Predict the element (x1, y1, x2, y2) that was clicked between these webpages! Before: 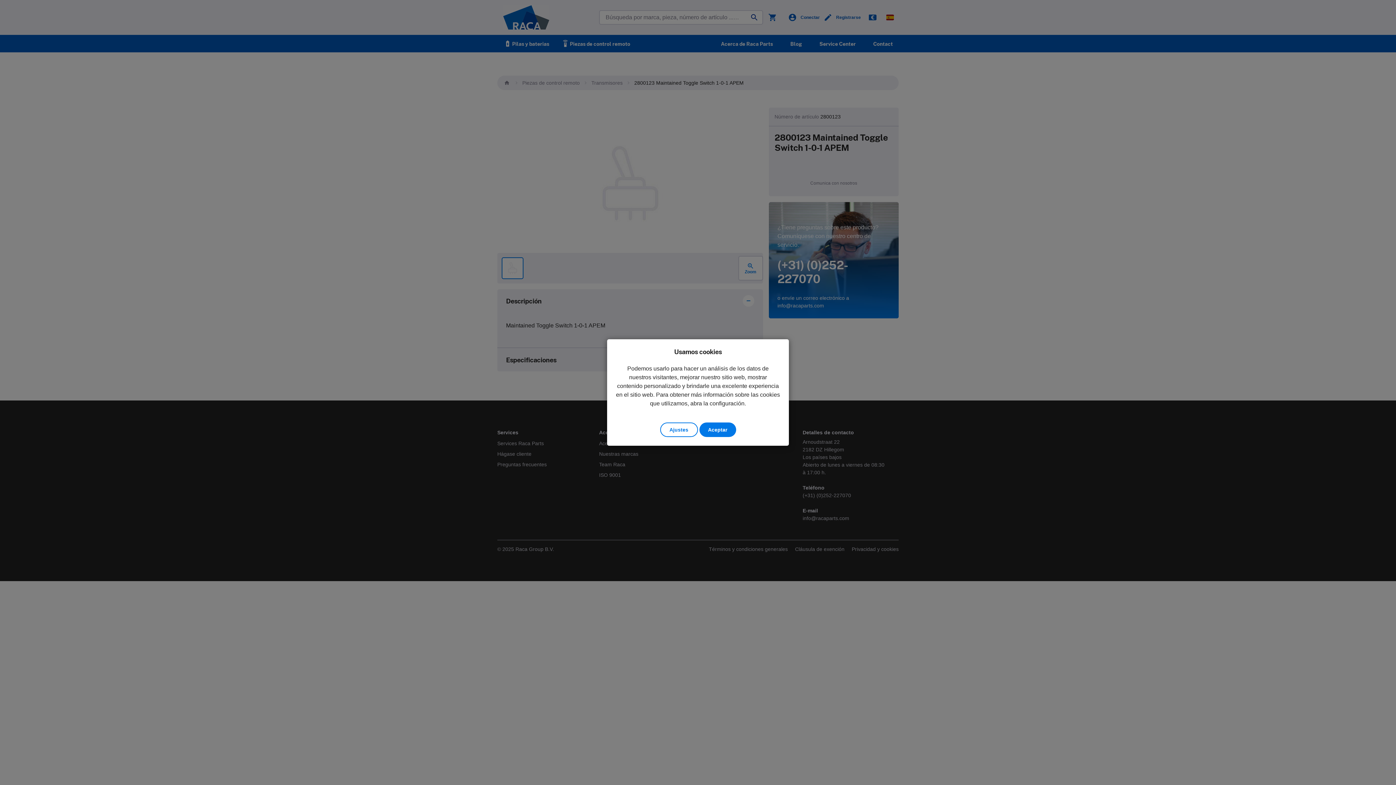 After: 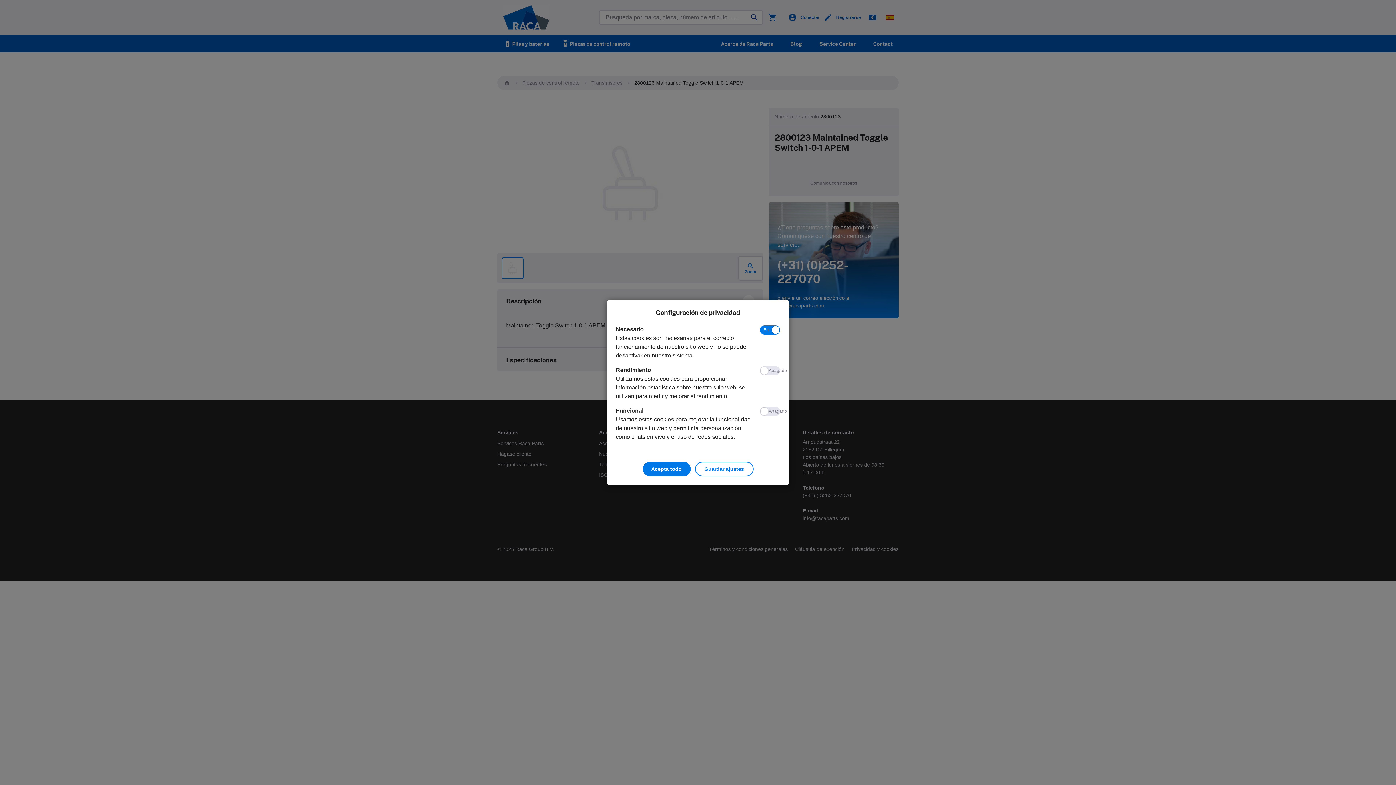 Action: bbox: (660, 422, 698, 437) label: Ajustes